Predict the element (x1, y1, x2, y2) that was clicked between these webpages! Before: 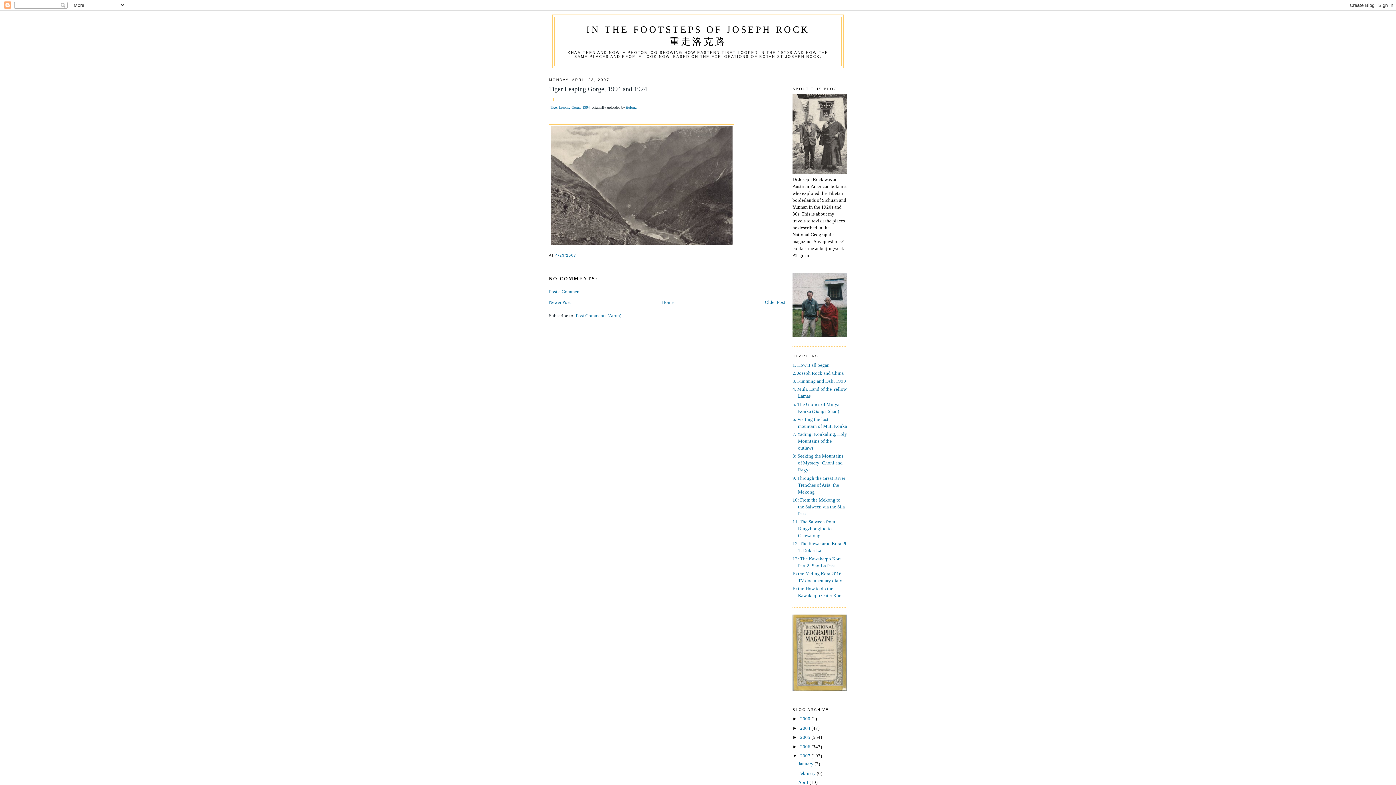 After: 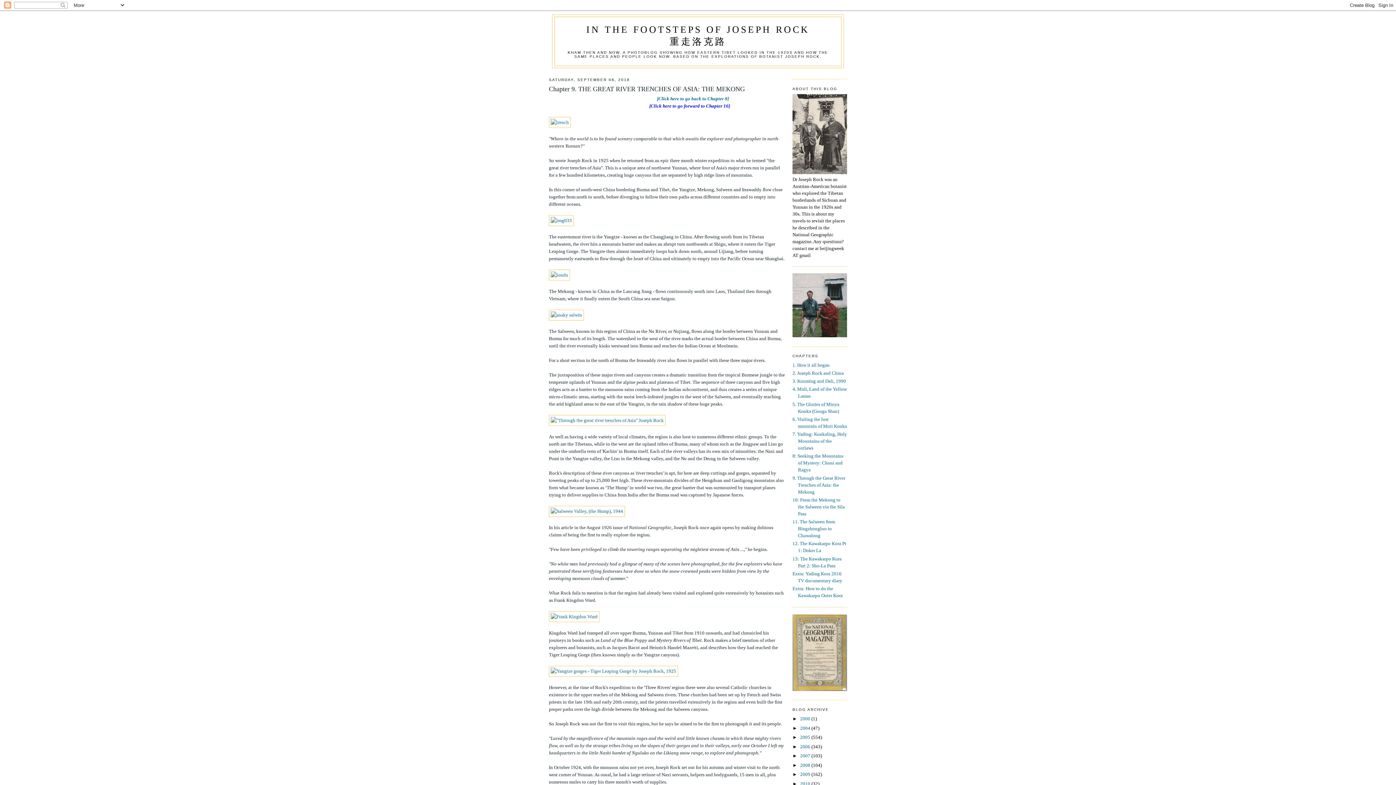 Action: bbox: (792, 475, 845, 494) label: 9. Through the Great River Trenches of Asia: the Mekong